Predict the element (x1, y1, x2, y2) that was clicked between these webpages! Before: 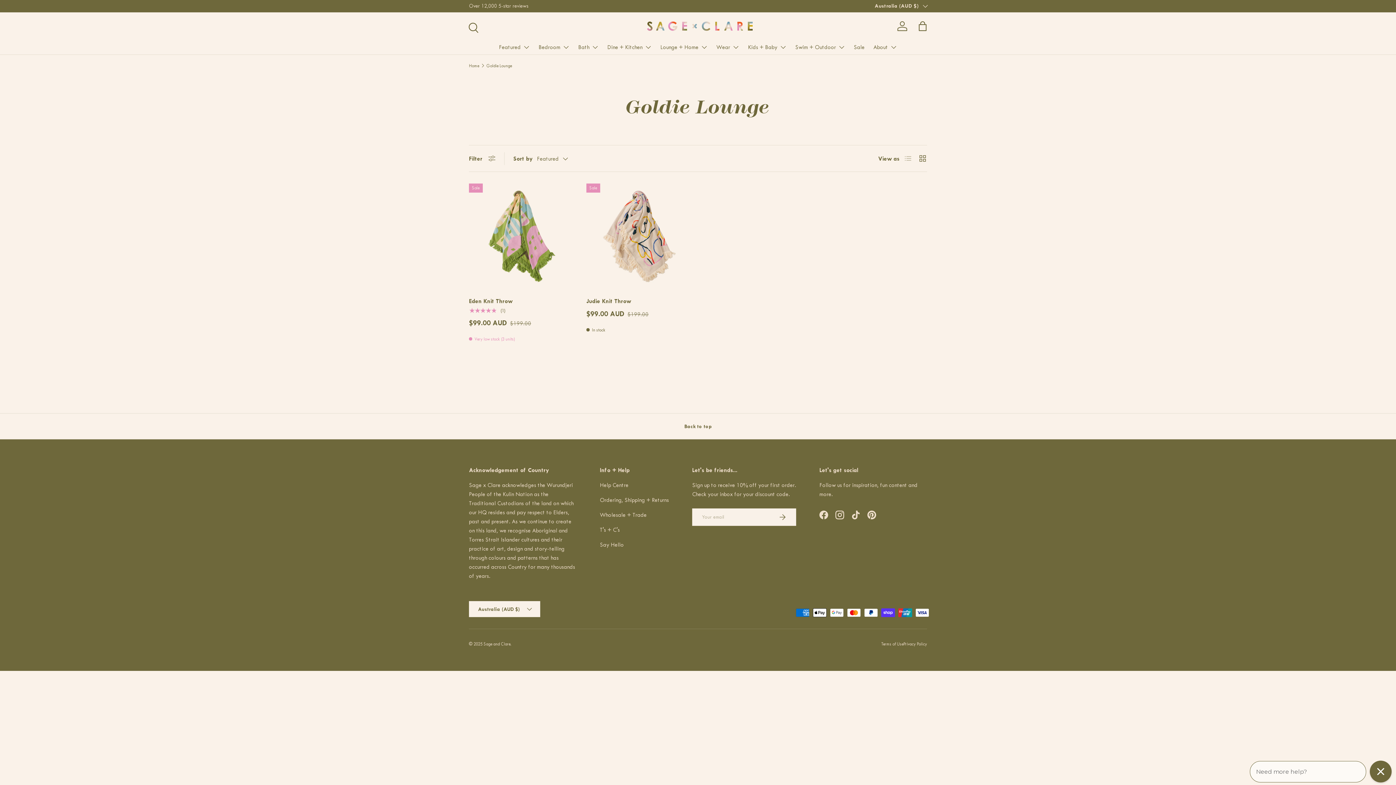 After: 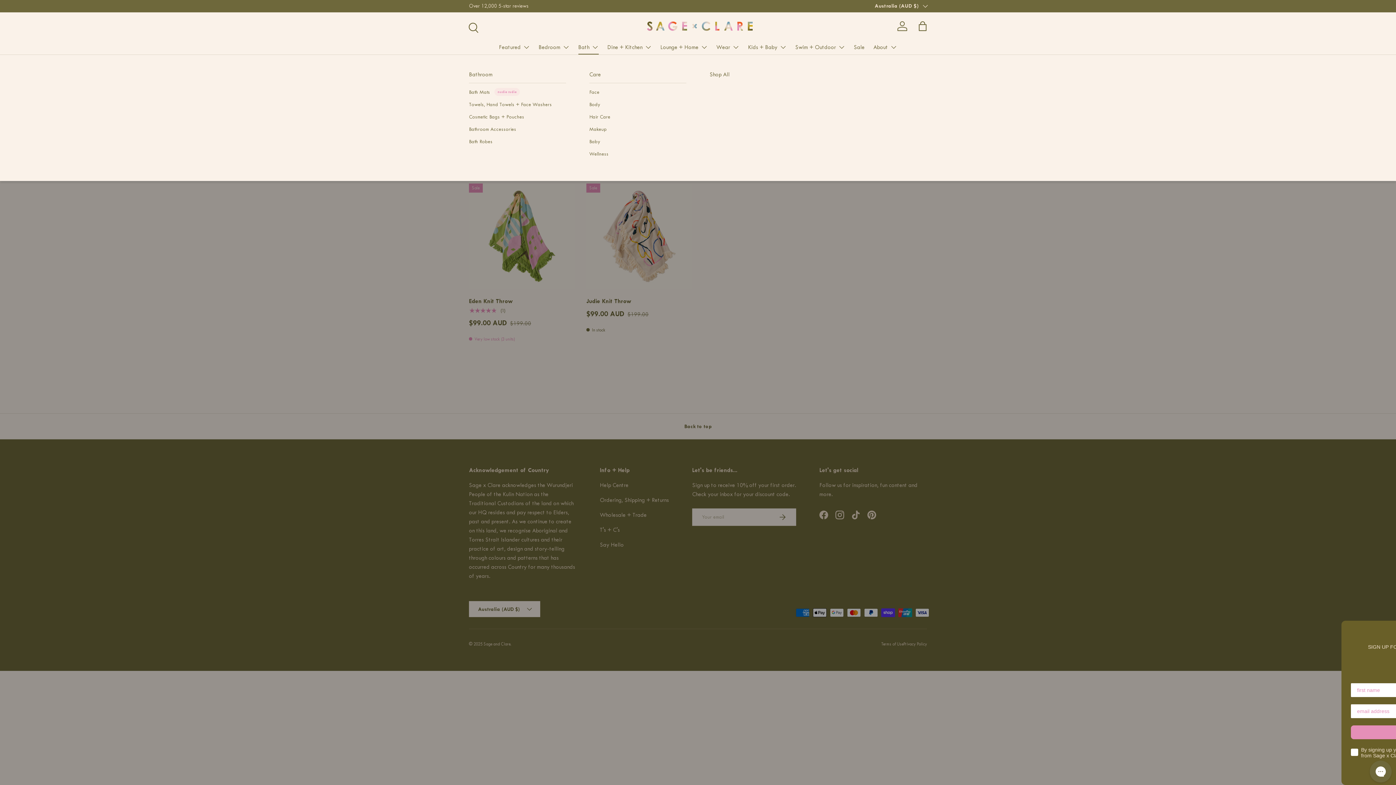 Action: bbox: (578, 40, 598, 54) label: Bath